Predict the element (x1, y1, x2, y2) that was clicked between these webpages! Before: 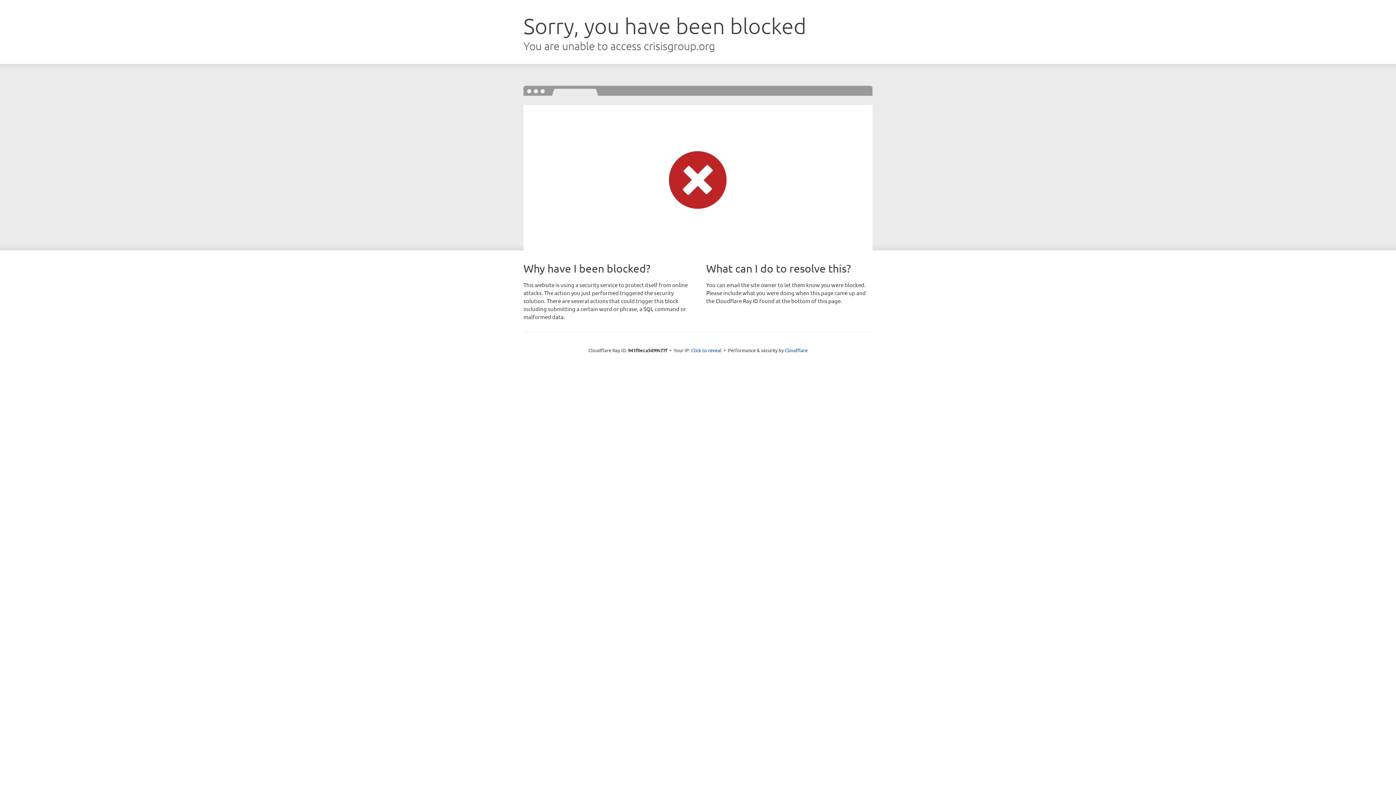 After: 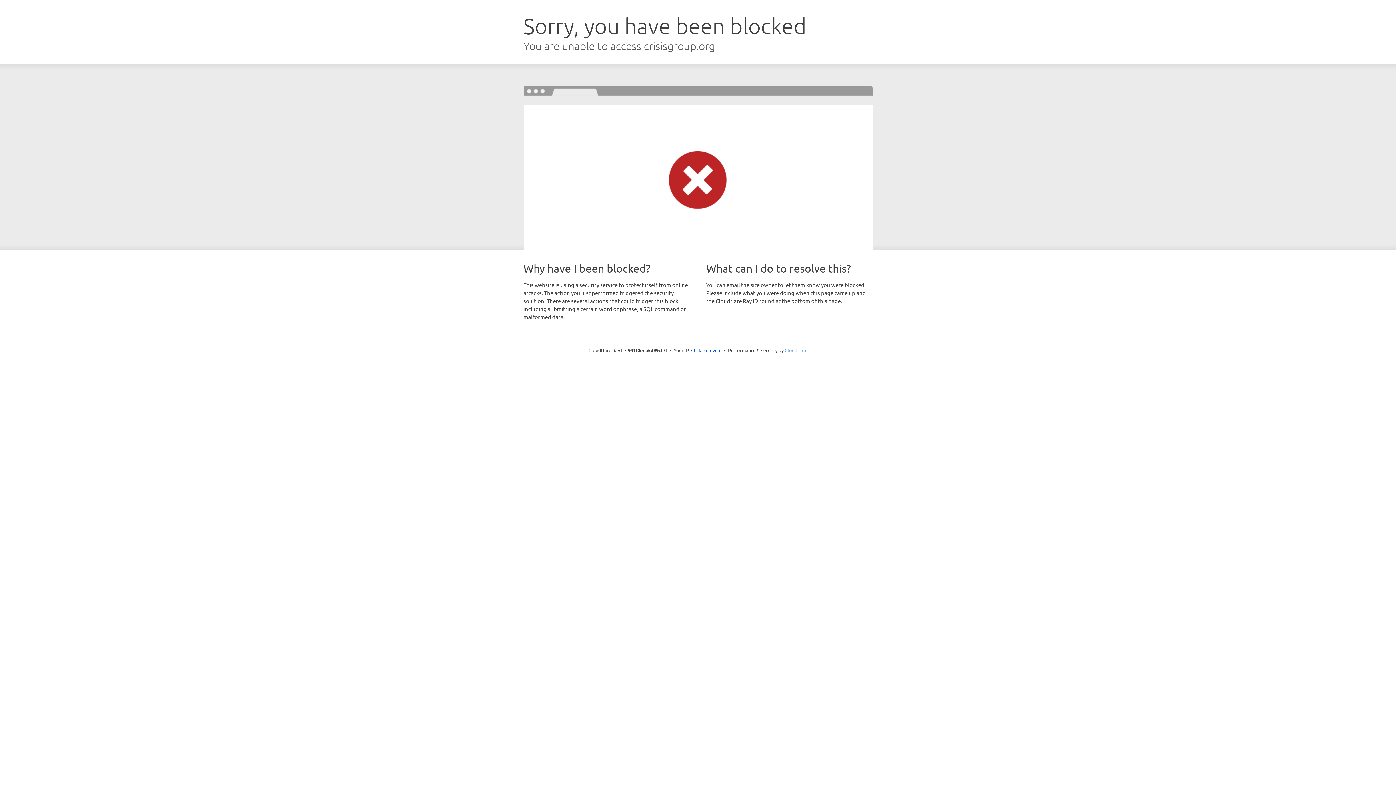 Action: label: Cloudflare bbox: (784, 347, 807, 353)